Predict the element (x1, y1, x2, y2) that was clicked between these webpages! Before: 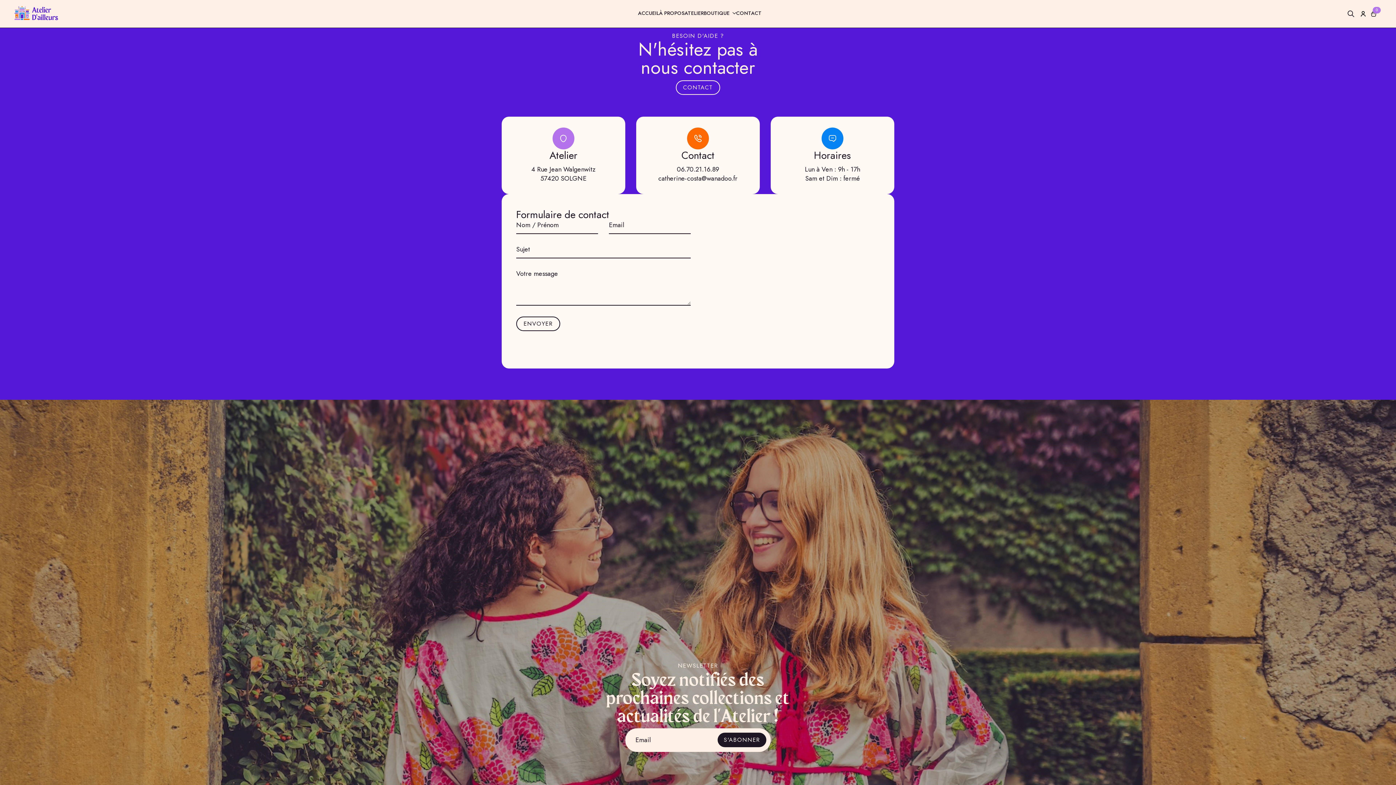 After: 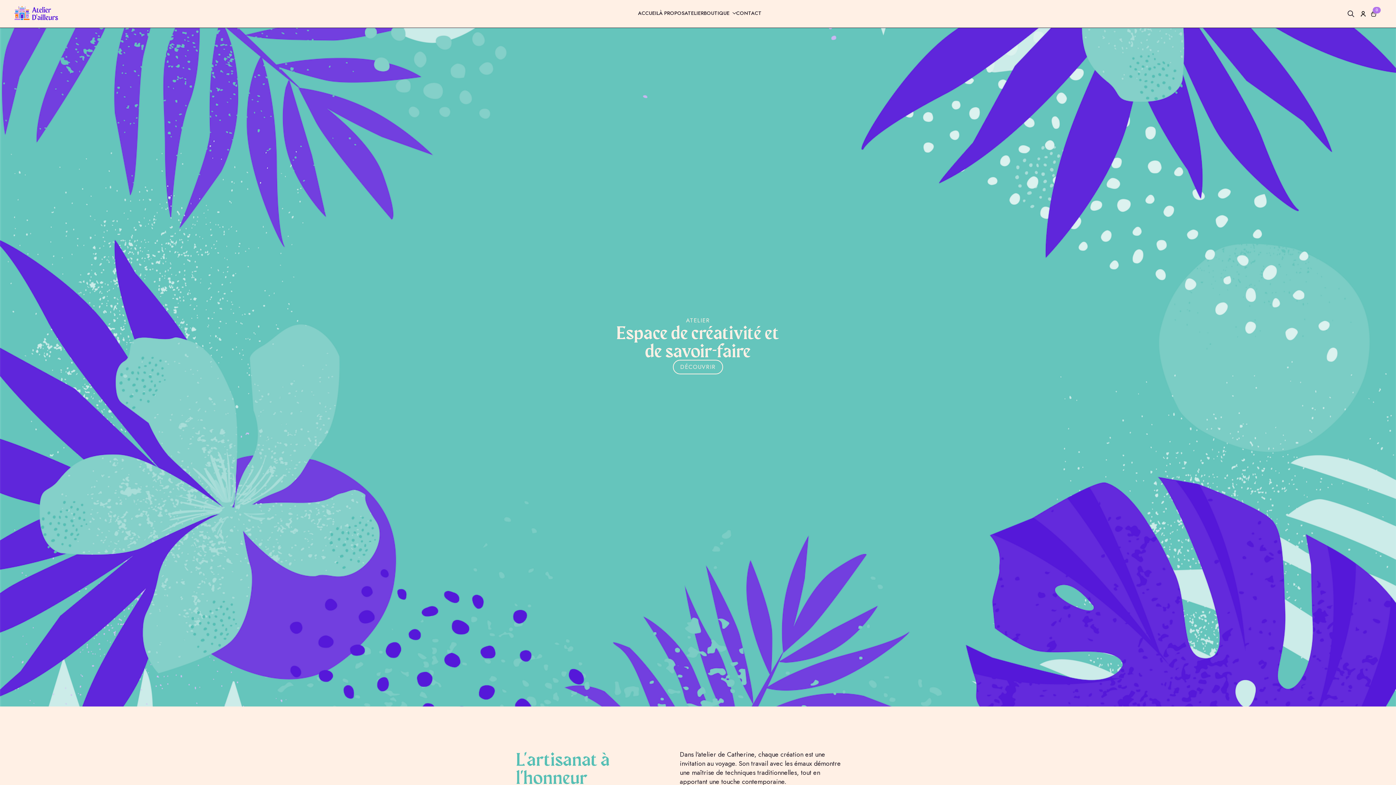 Action: label: ATELIER bbox: (684, 10, 704, 17)